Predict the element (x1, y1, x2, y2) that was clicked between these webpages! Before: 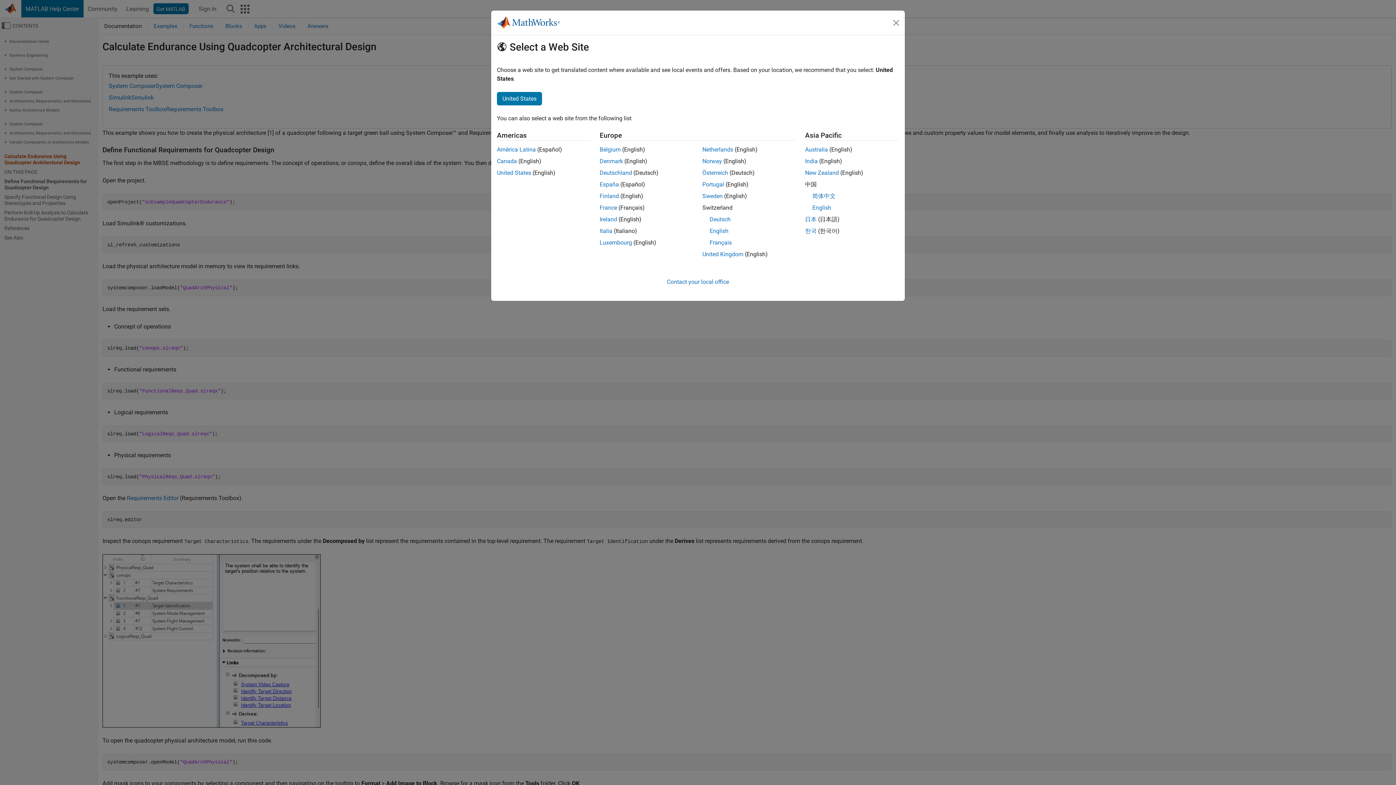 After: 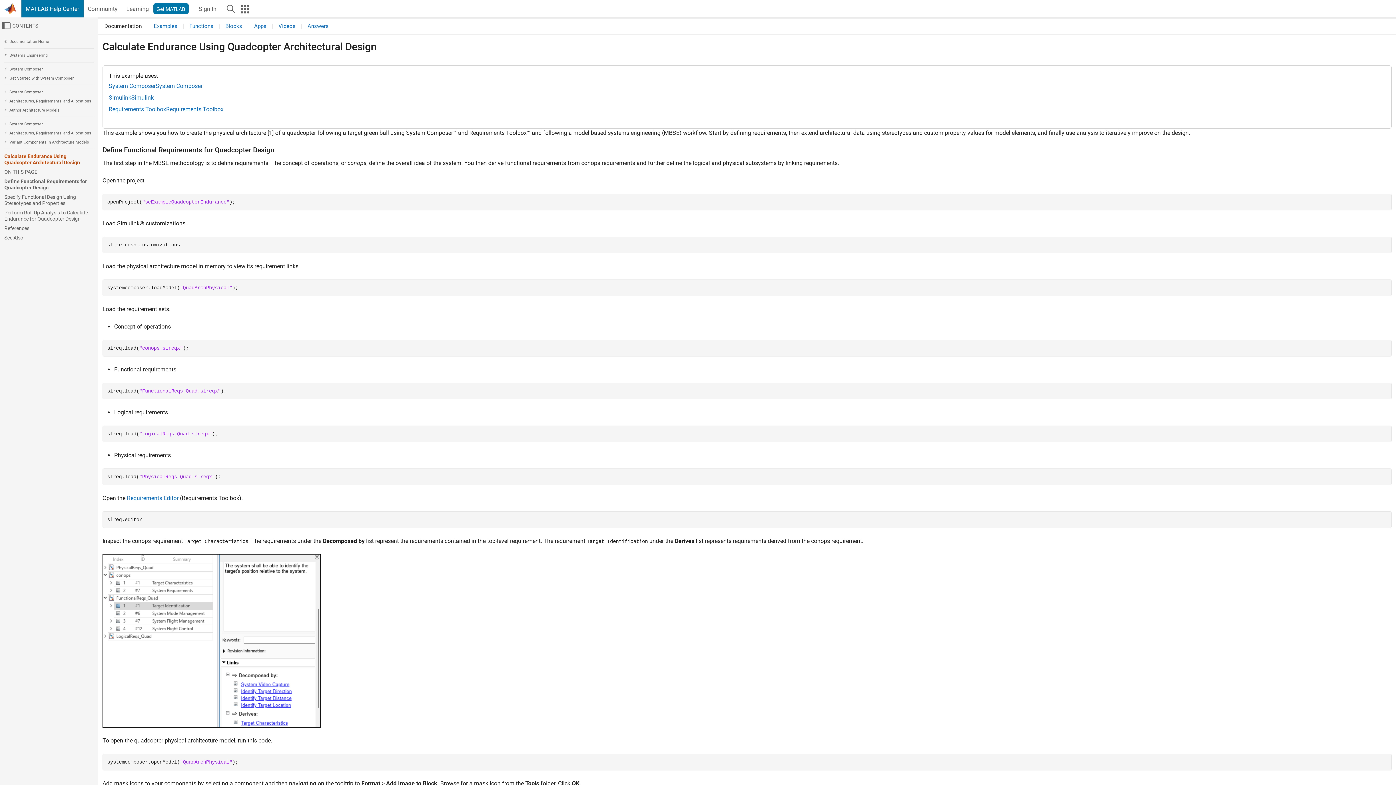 Action: bbox: (599, 239, 632, 246) label: Luxembourg